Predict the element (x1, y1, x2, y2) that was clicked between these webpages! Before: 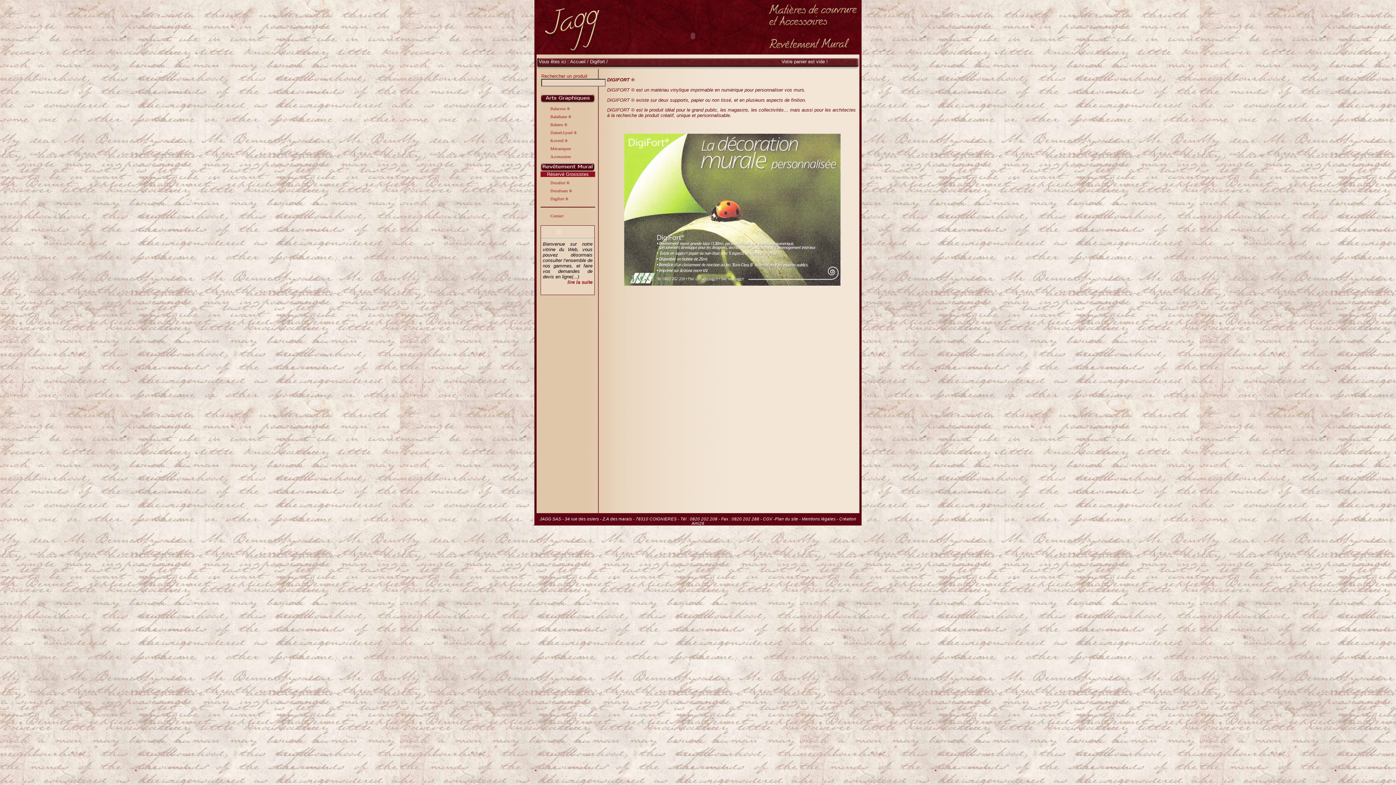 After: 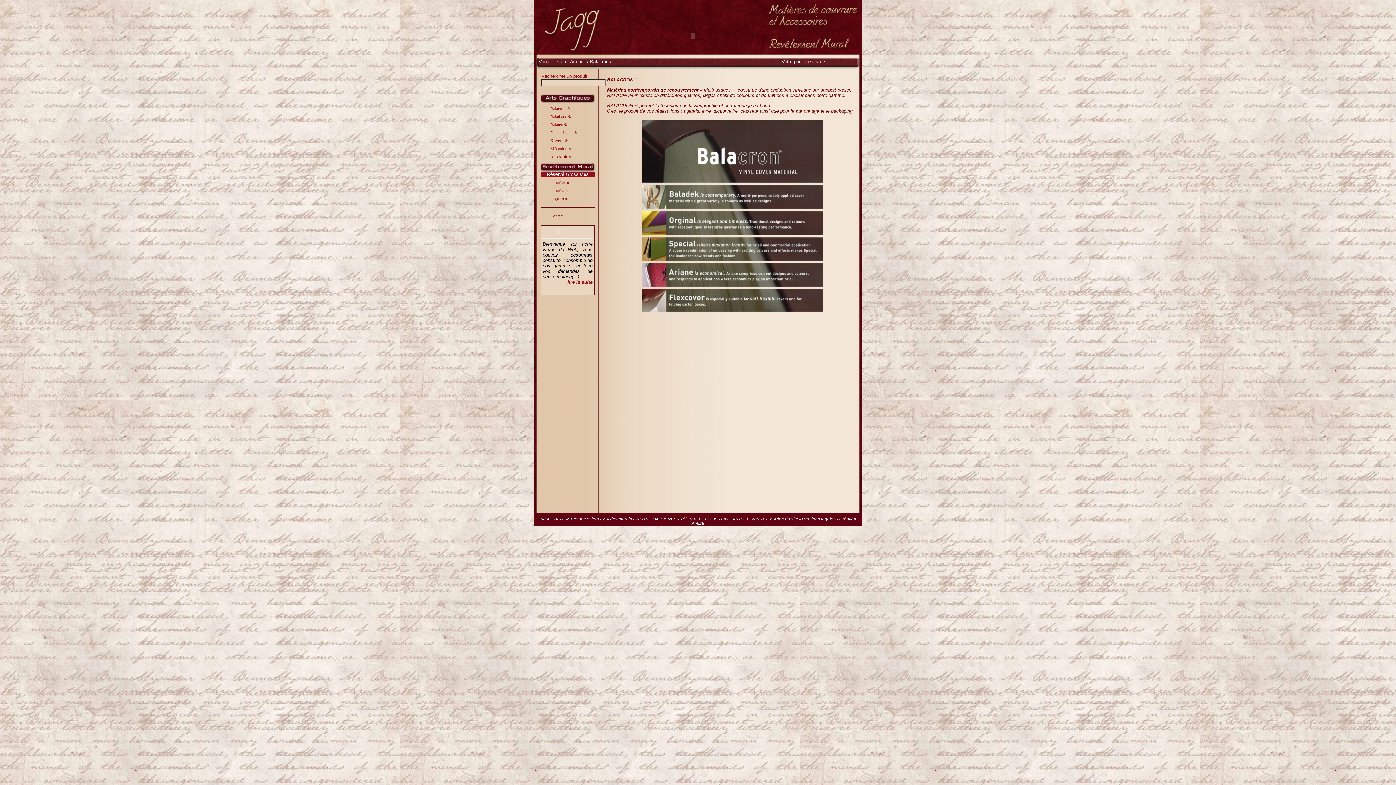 Action: bbox: (540, 105, 570, 111) label: Balacron ®